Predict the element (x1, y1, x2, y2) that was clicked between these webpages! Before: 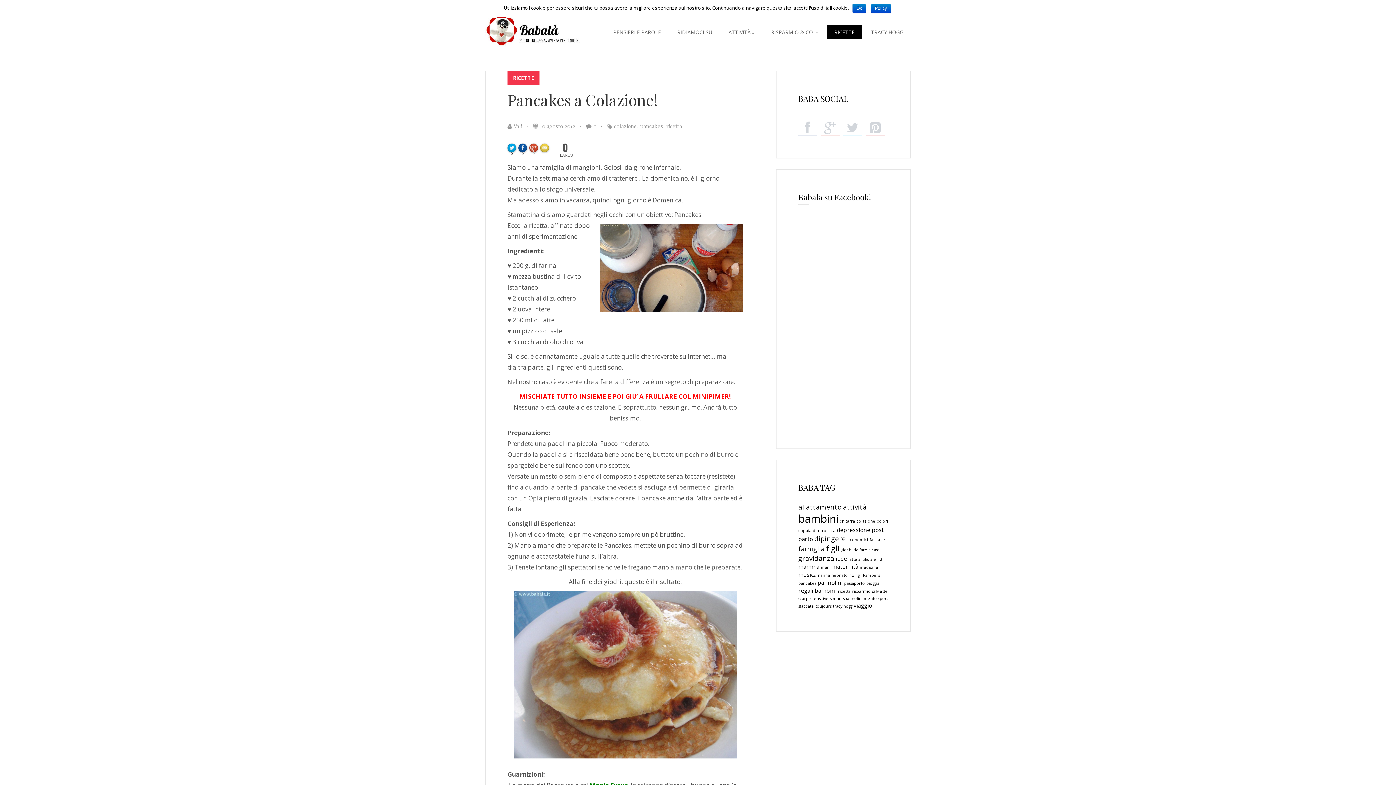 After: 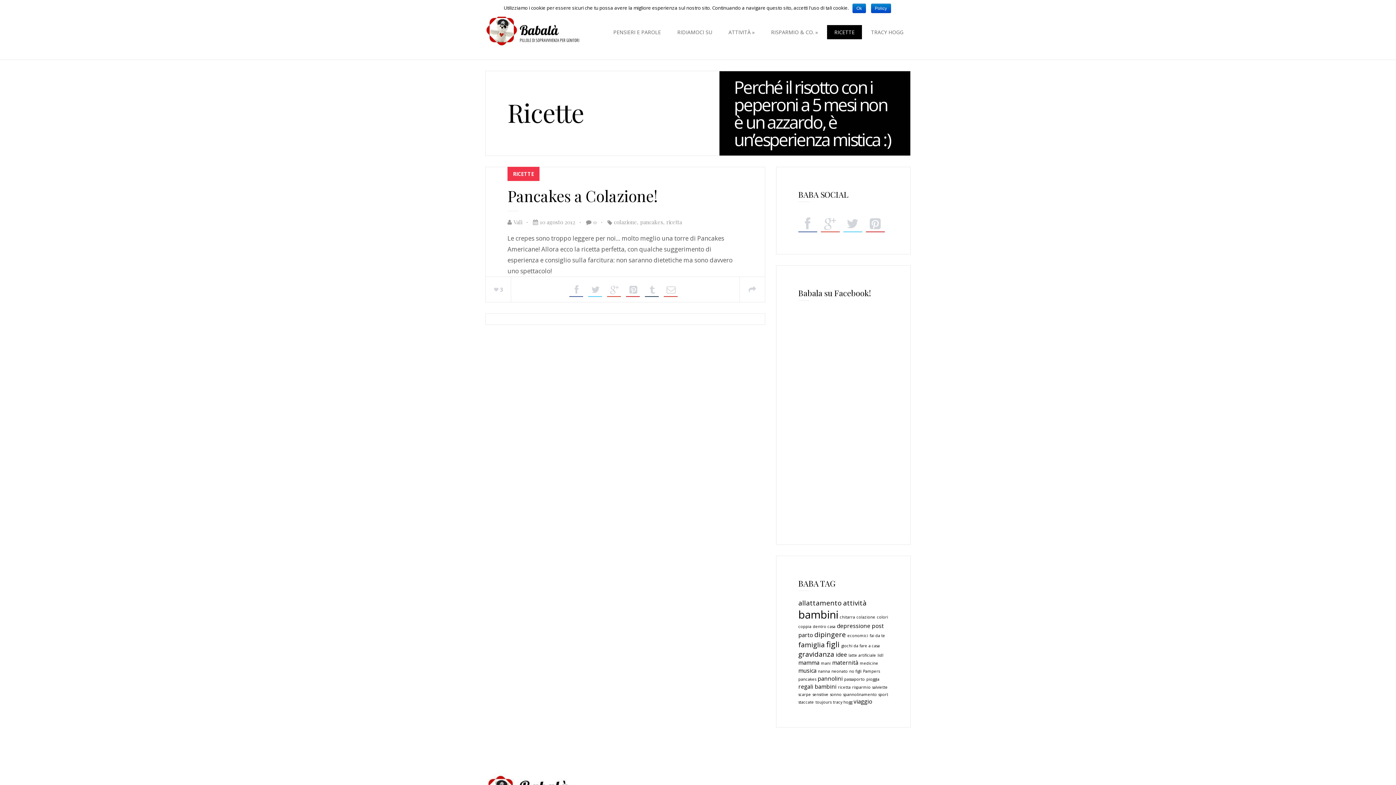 Action: label: RICETTE bbox: (827, 25, 862, 39)